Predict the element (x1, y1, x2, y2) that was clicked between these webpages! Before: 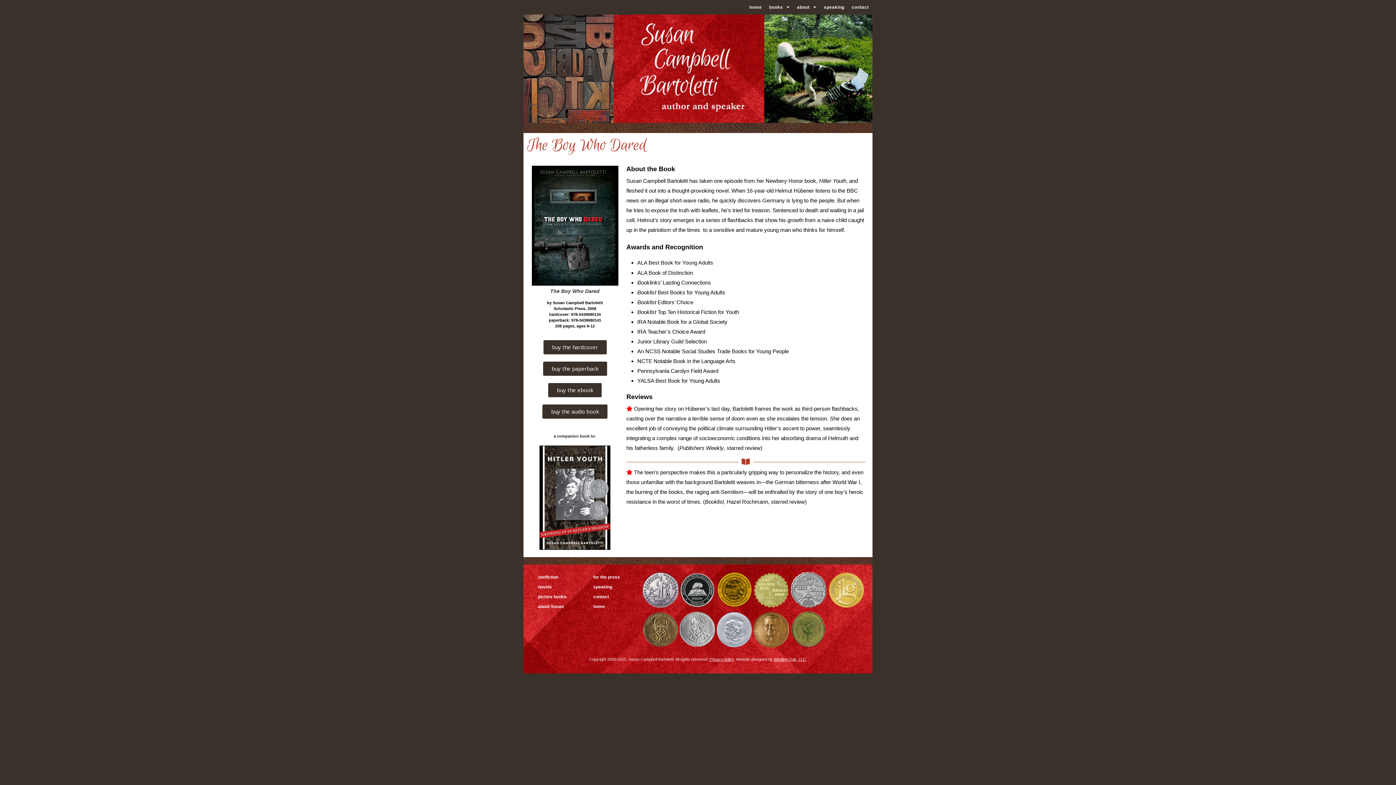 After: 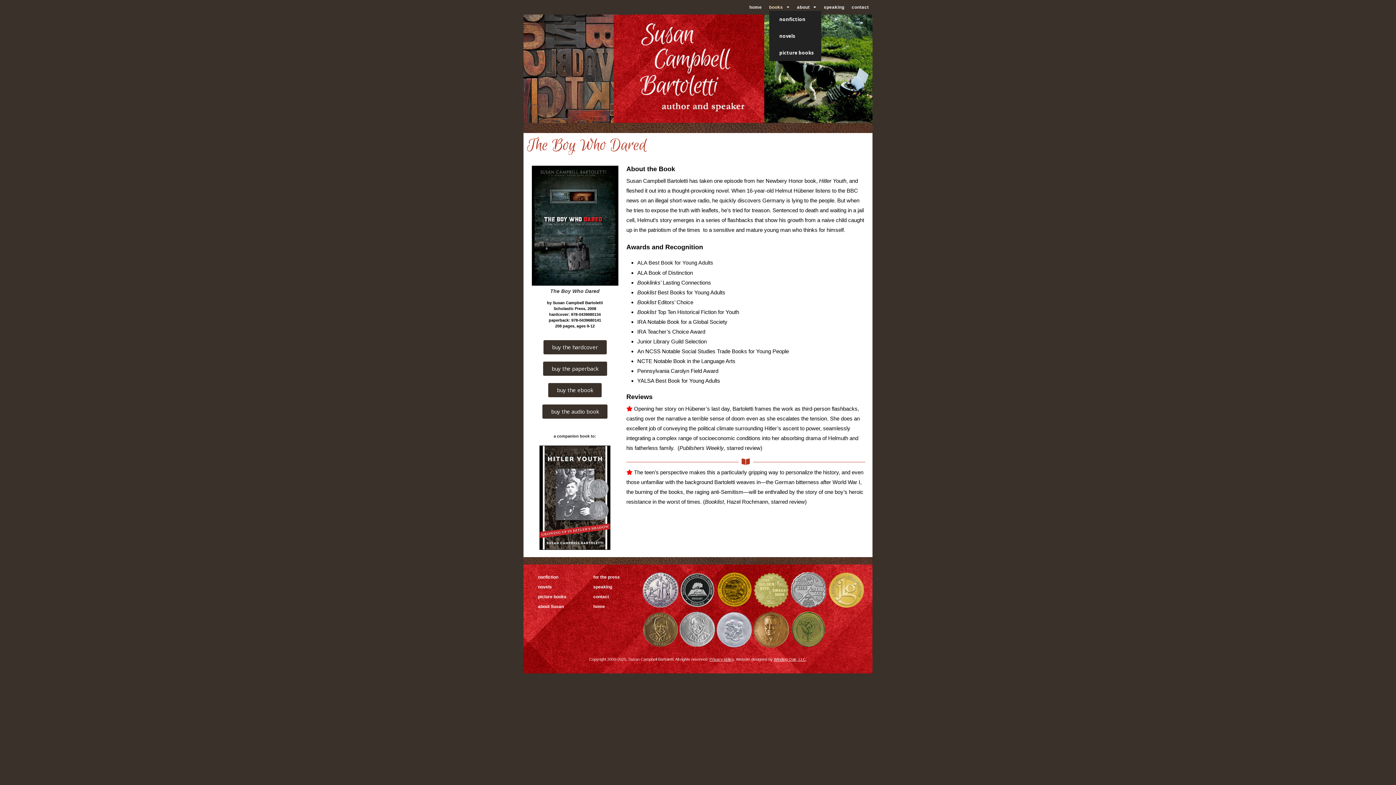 Action: label: books bbox: (769, 3, 789, 10)